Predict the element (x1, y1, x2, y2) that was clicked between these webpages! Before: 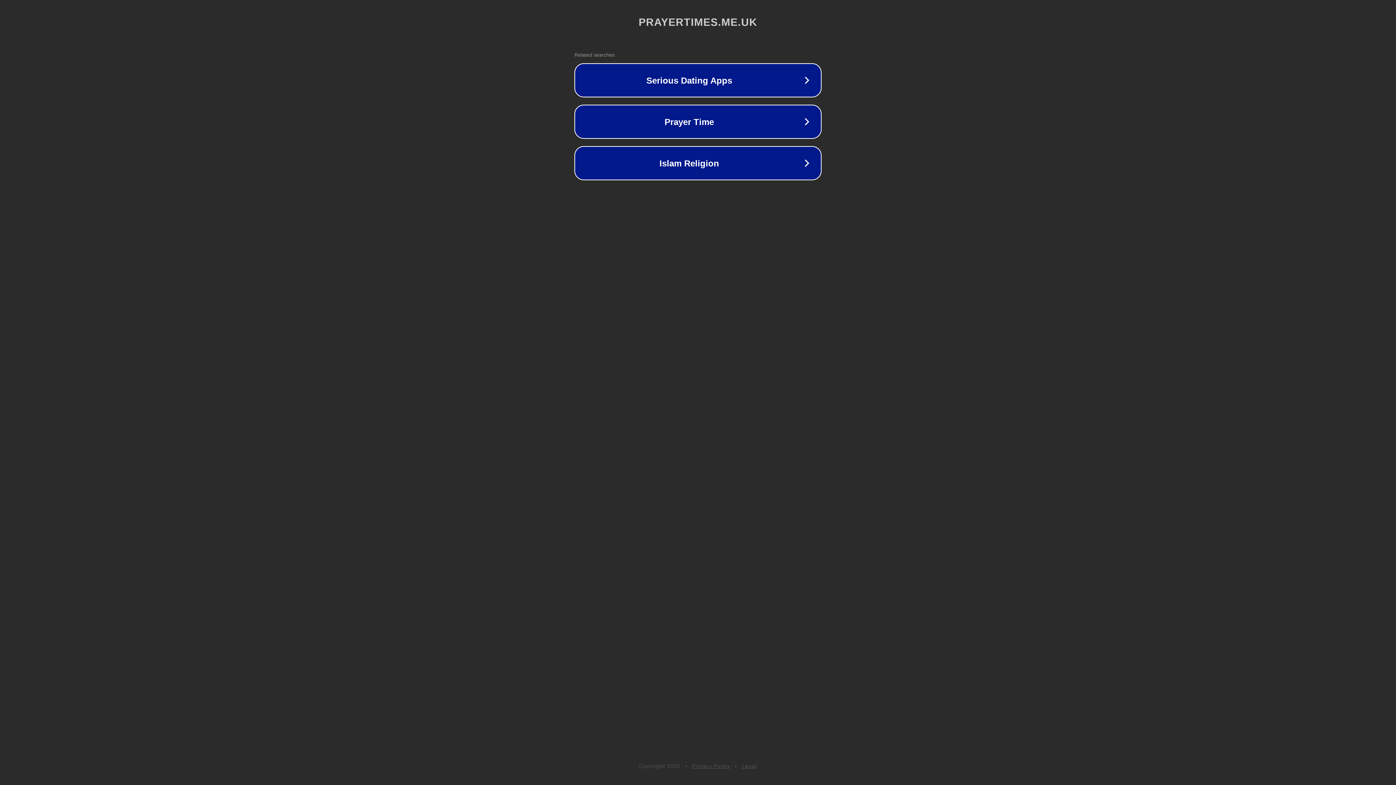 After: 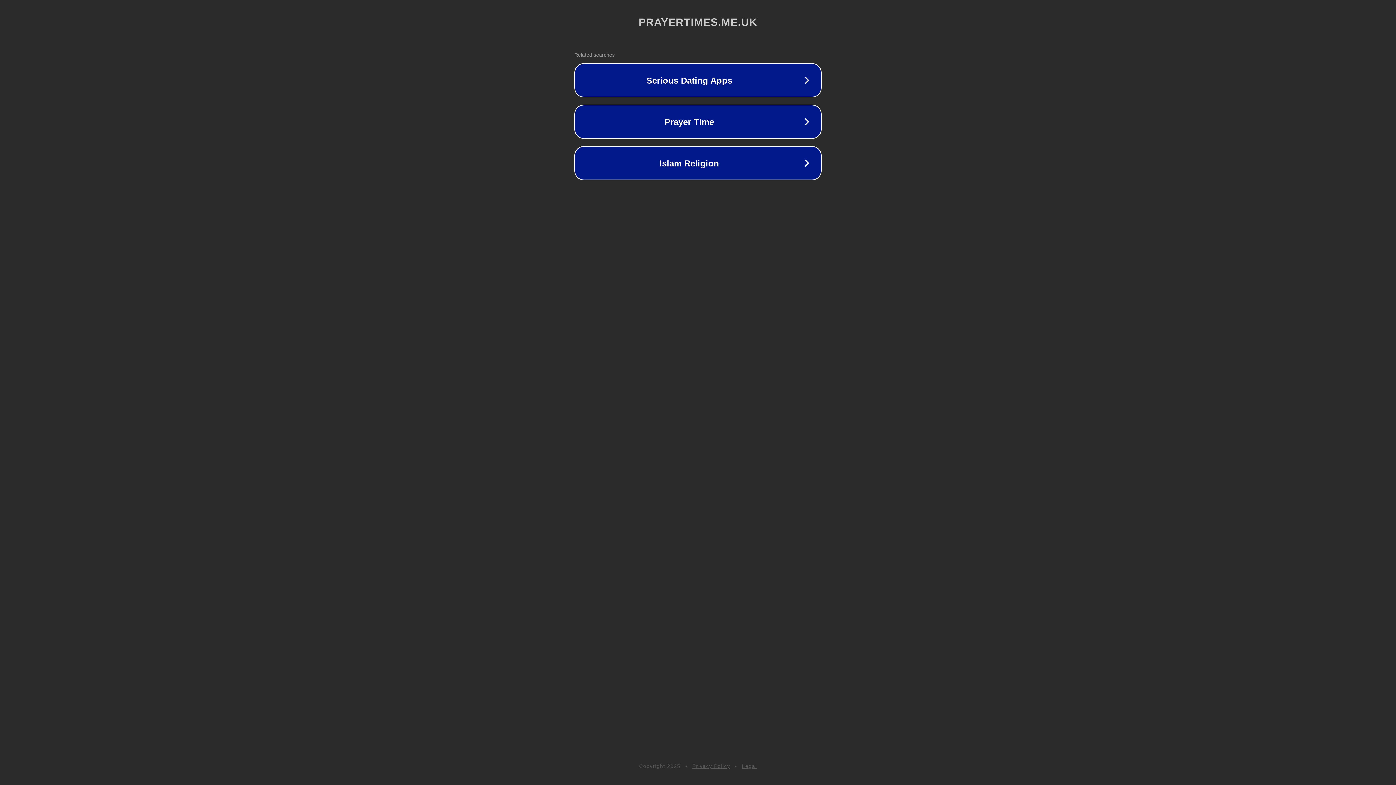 Action: bbox: (692, 763, 730, 769) label: Privacy Policy